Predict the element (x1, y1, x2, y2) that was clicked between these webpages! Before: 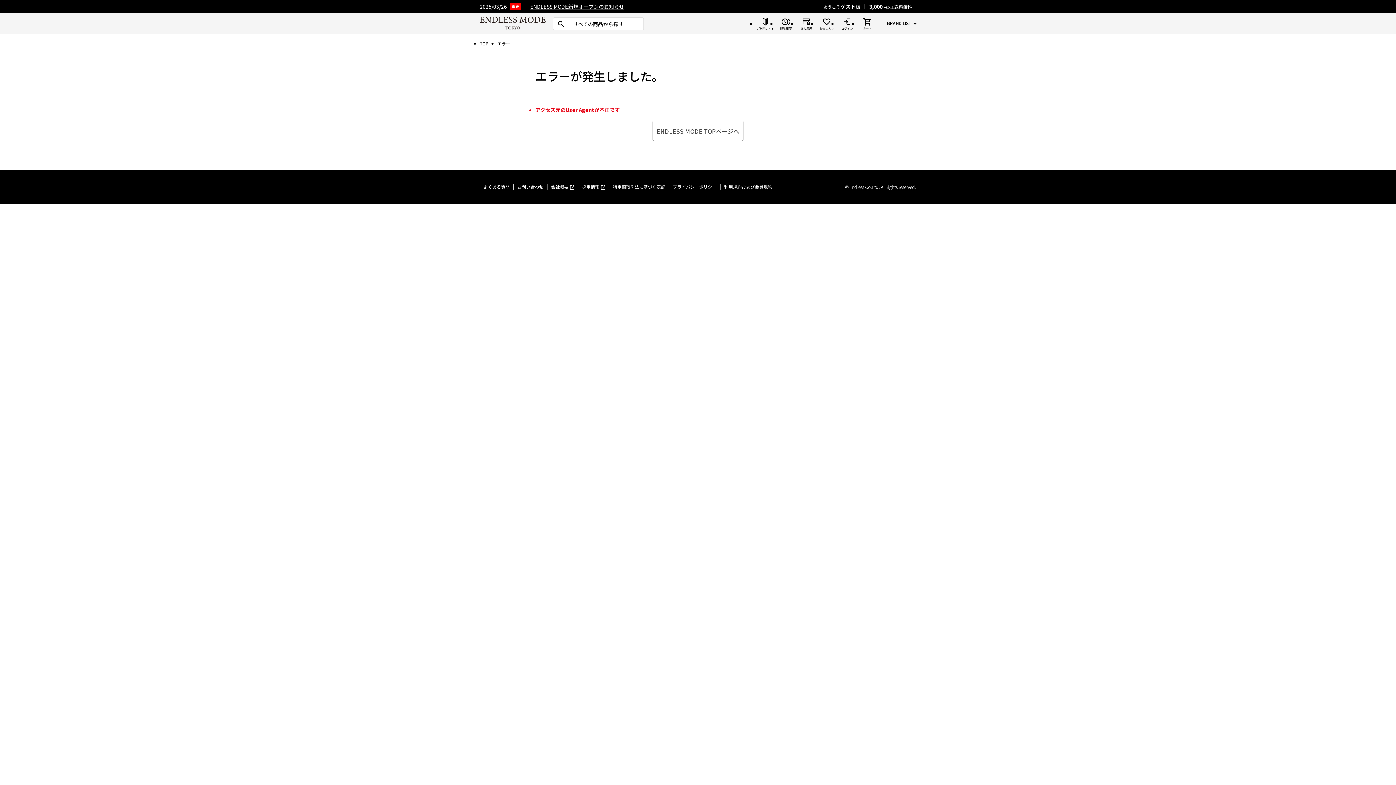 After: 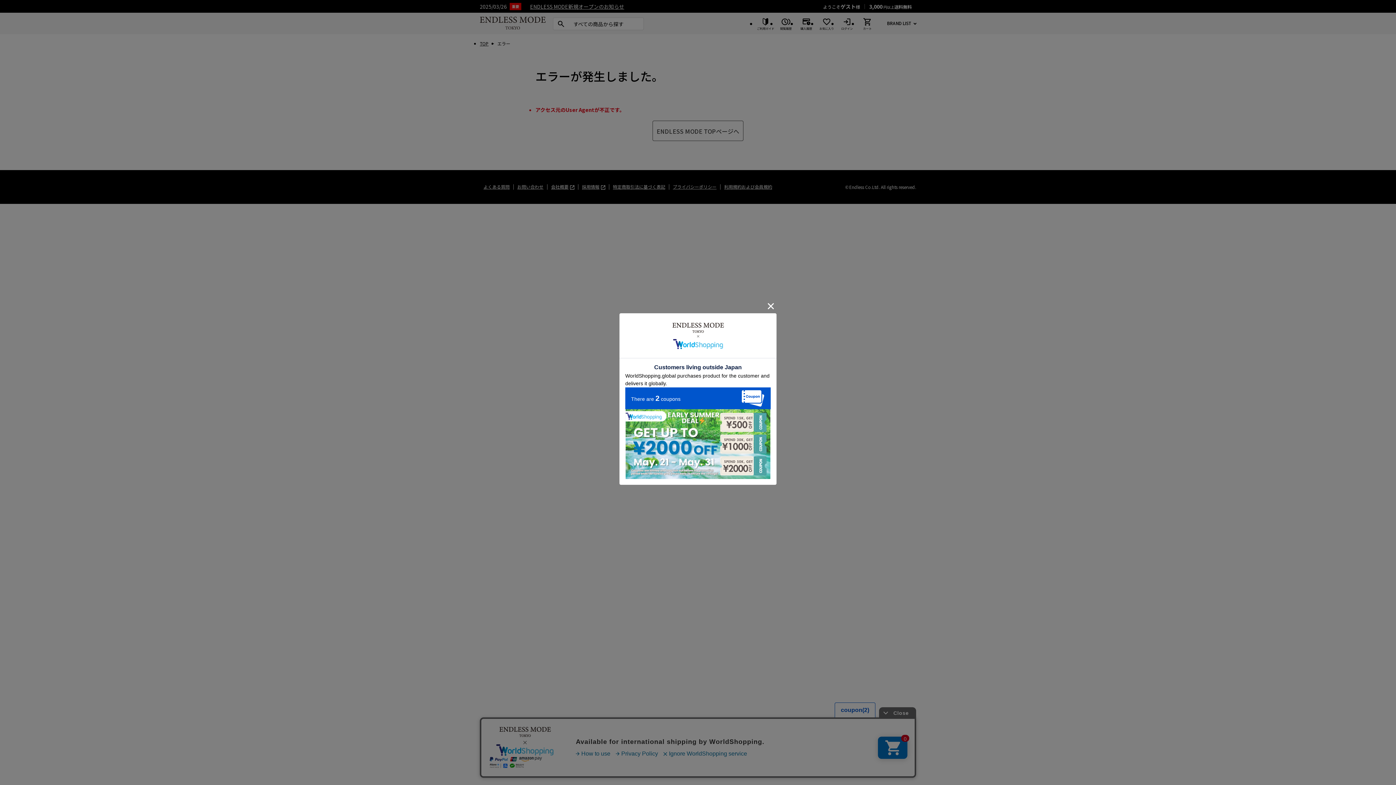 Action: label: 閲覧履歴 bbox: (777, 17, 794, 30)